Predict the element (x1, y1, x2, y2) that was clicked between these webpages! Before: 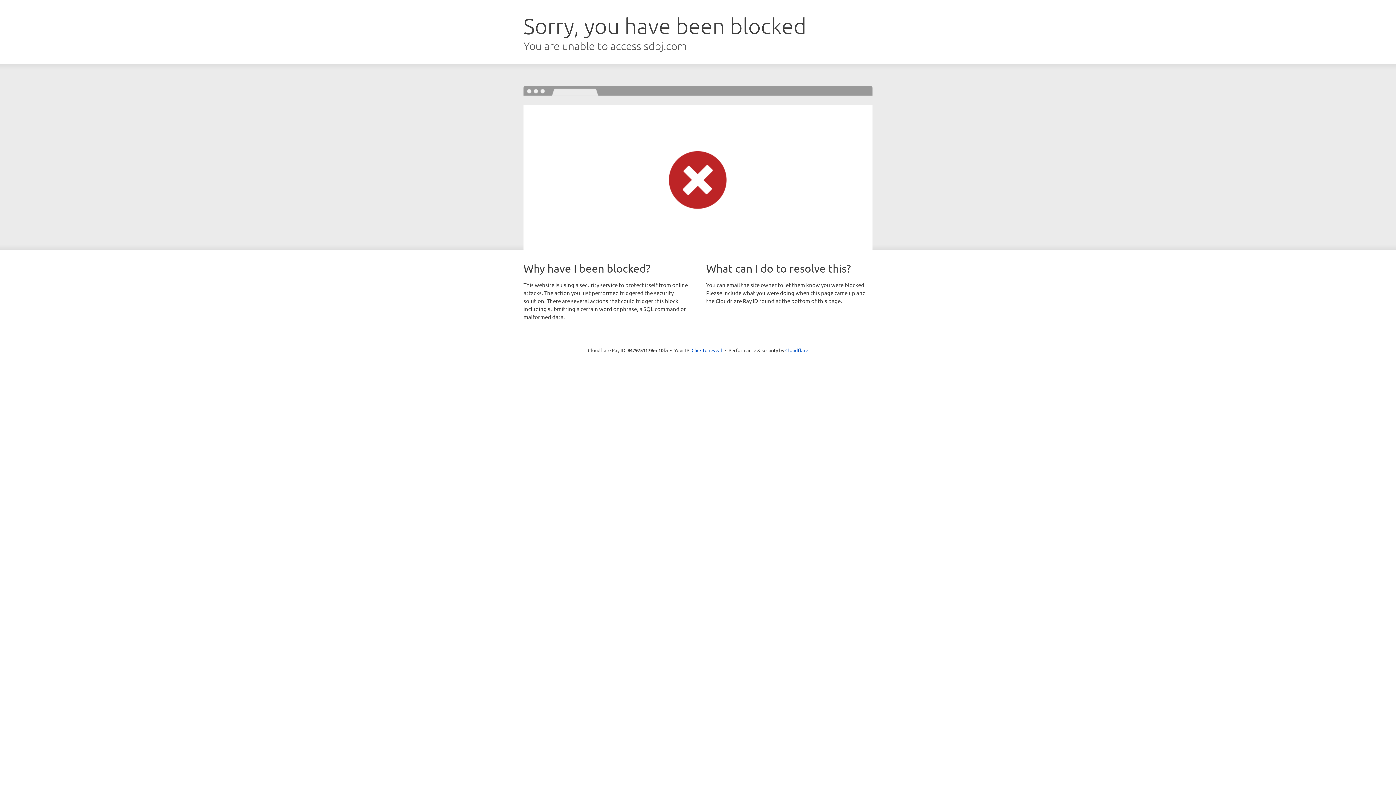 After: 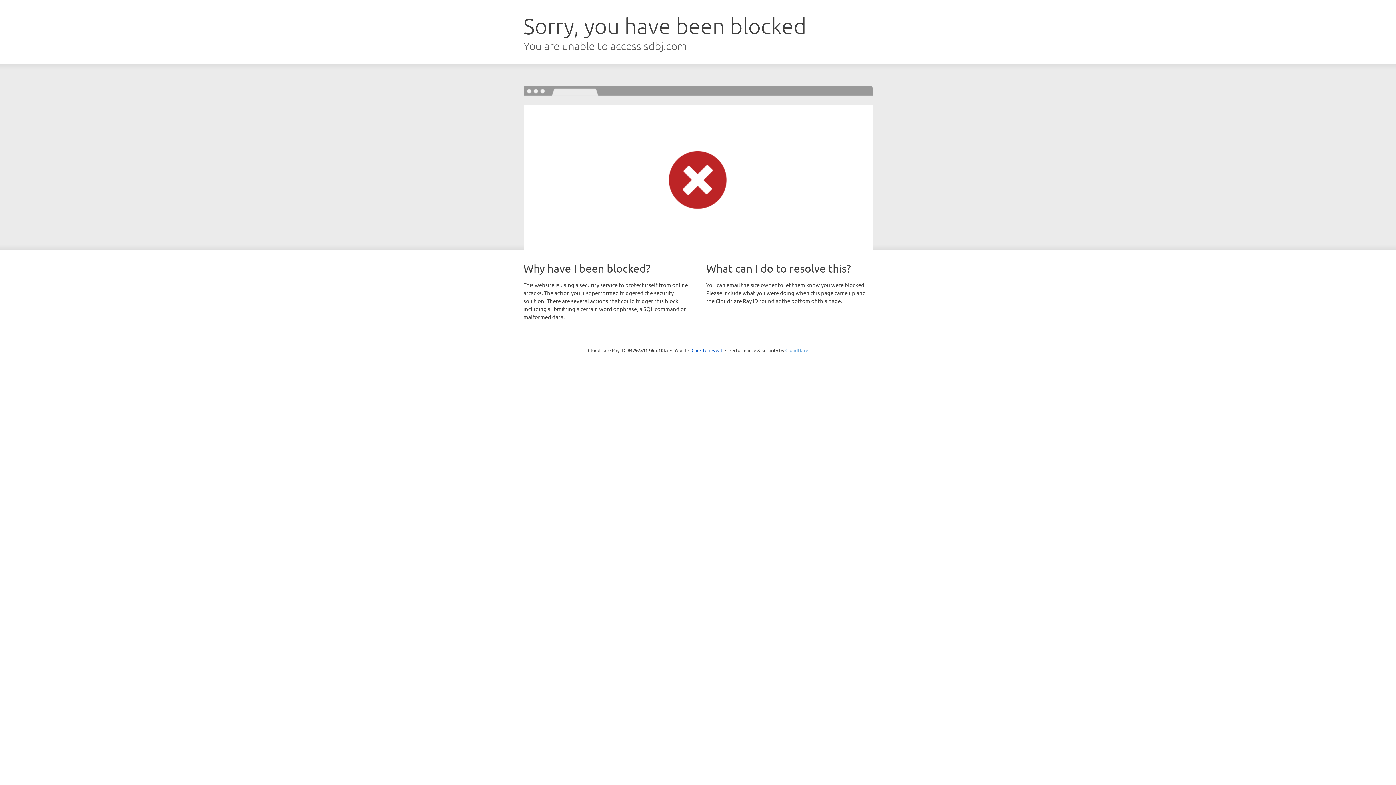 Action: bbox: (785, 347, 808, 353) label: Cloudflare